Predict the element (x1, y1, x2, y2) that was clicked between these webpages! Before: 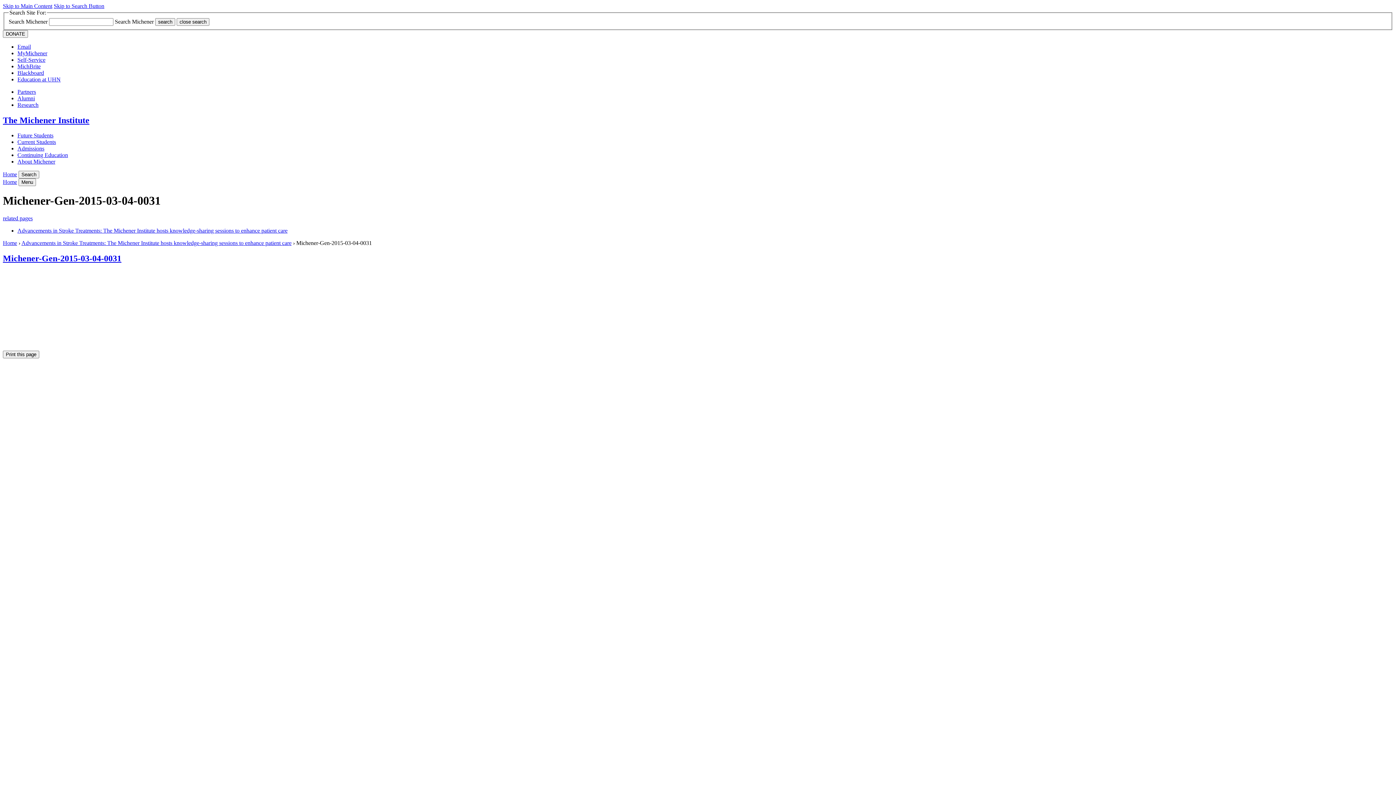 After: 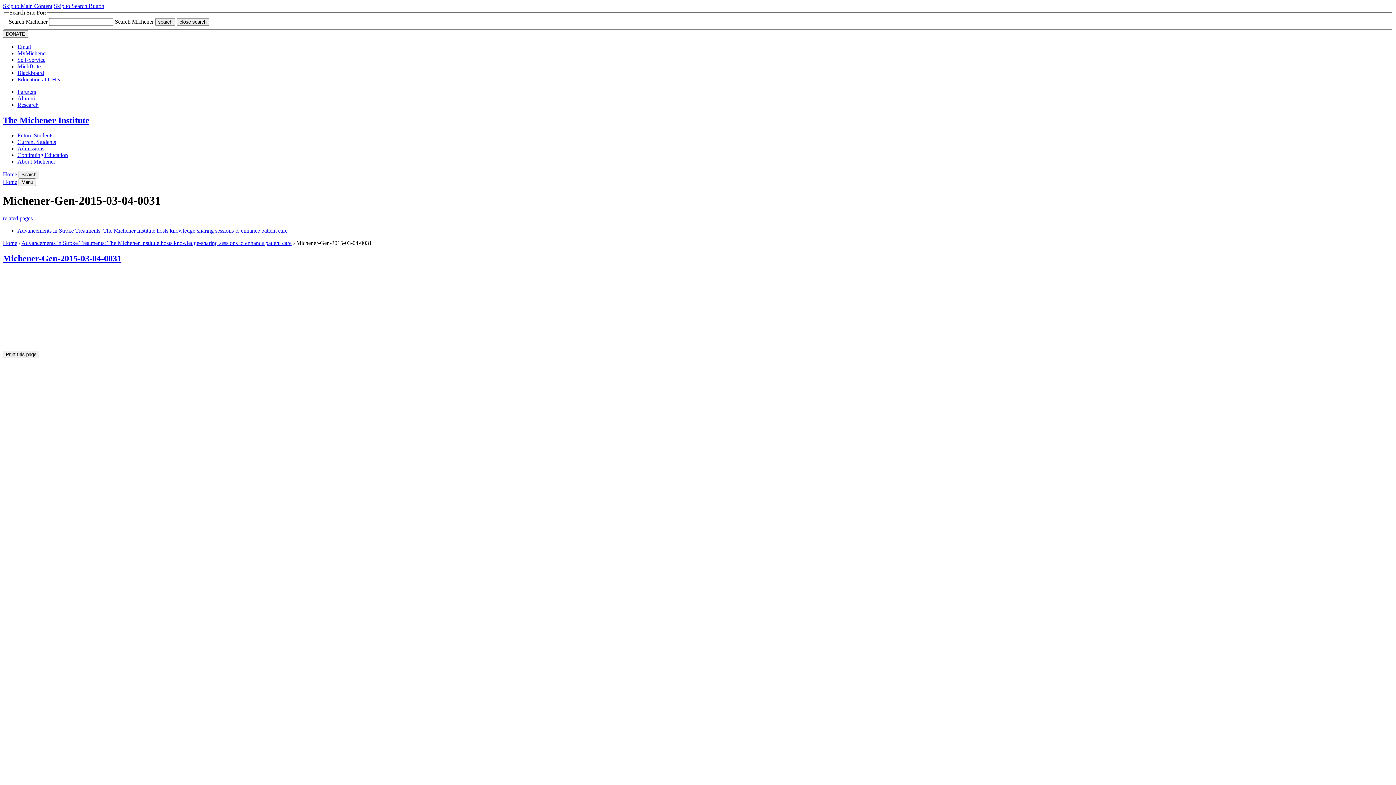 Action: label: Blackboard bbox: (17, 69, 44, 75)